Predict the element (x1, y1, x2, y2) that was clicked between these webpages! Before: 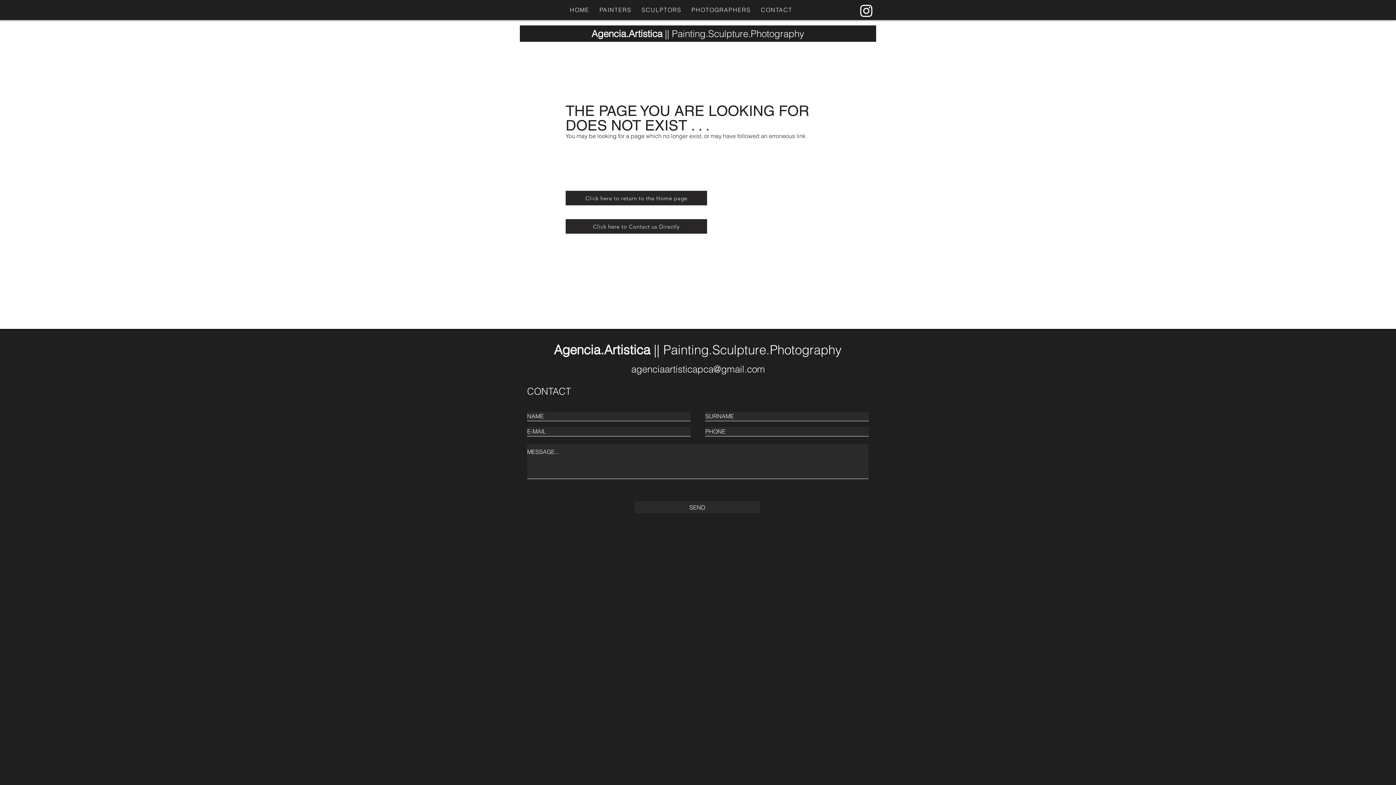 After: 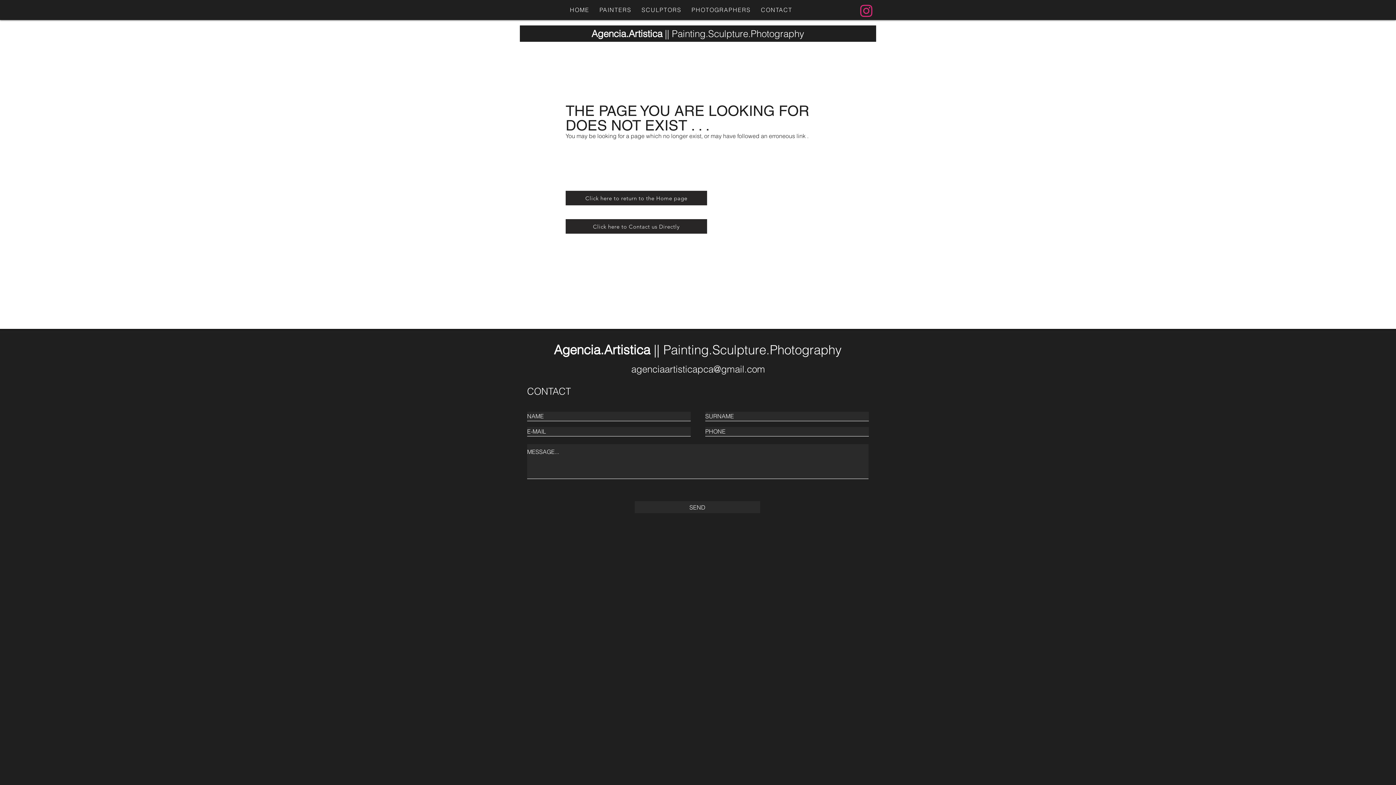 Action: bbox: (856, 2, 876, 18) label: instagram